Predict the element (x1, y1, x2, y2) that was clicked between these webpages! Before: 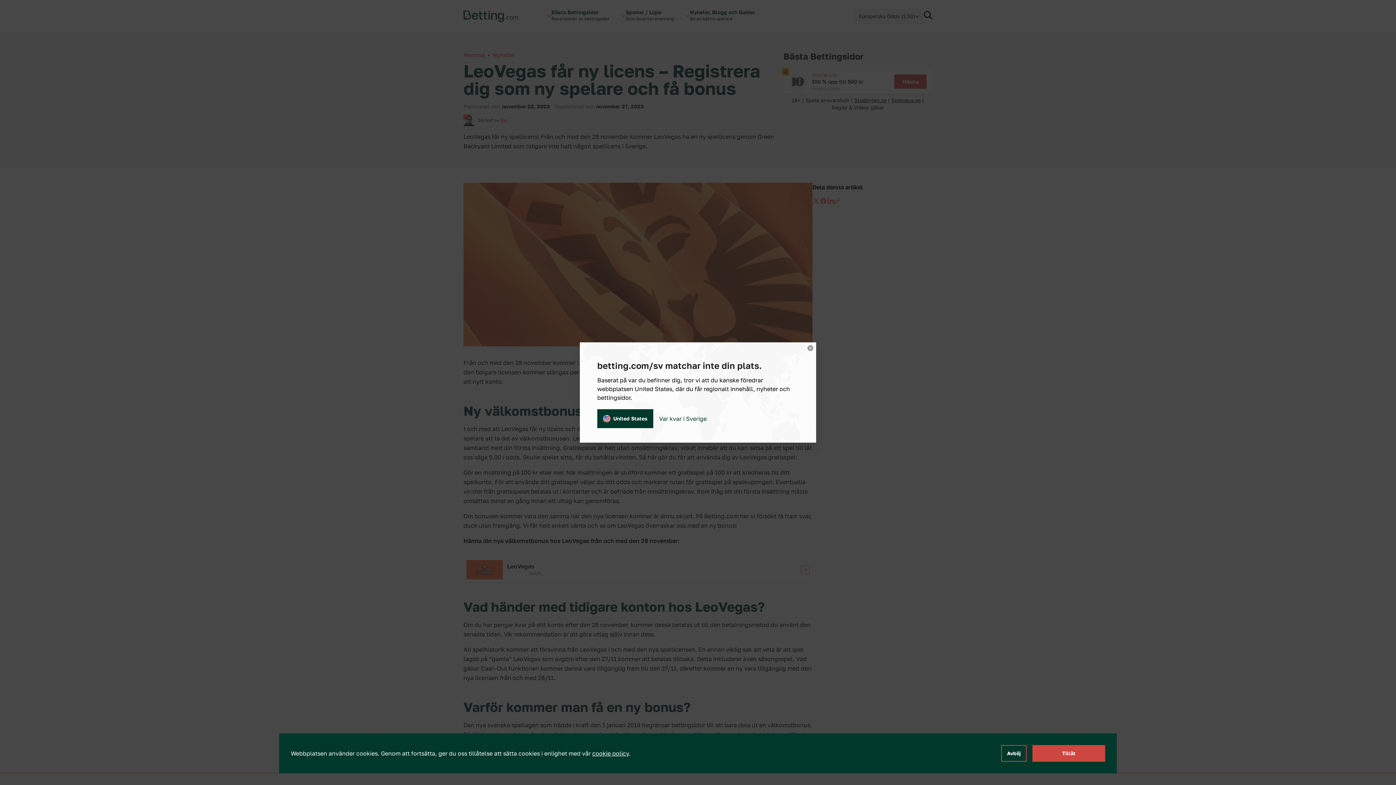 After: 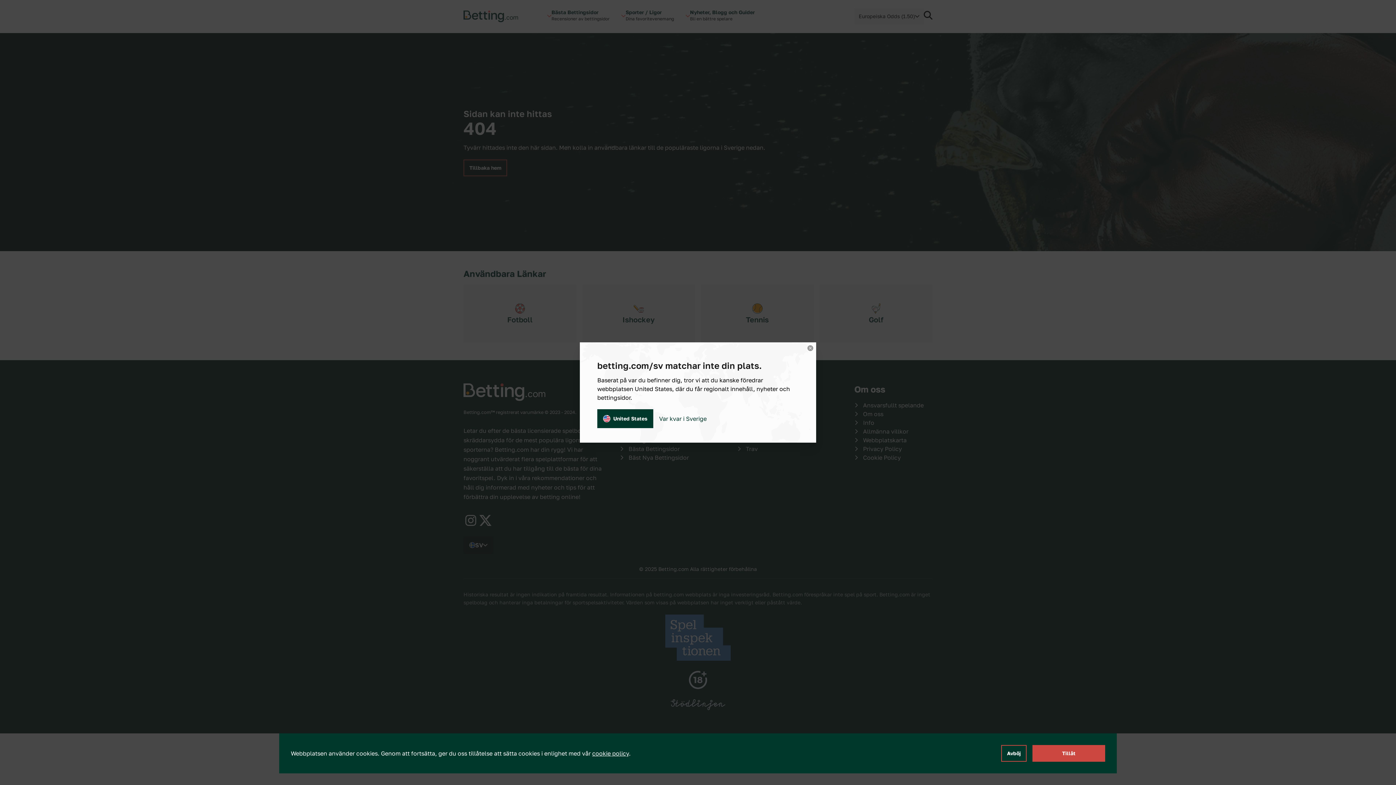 Action: label: cookie policy bbox: (592, 750, 629, 757)